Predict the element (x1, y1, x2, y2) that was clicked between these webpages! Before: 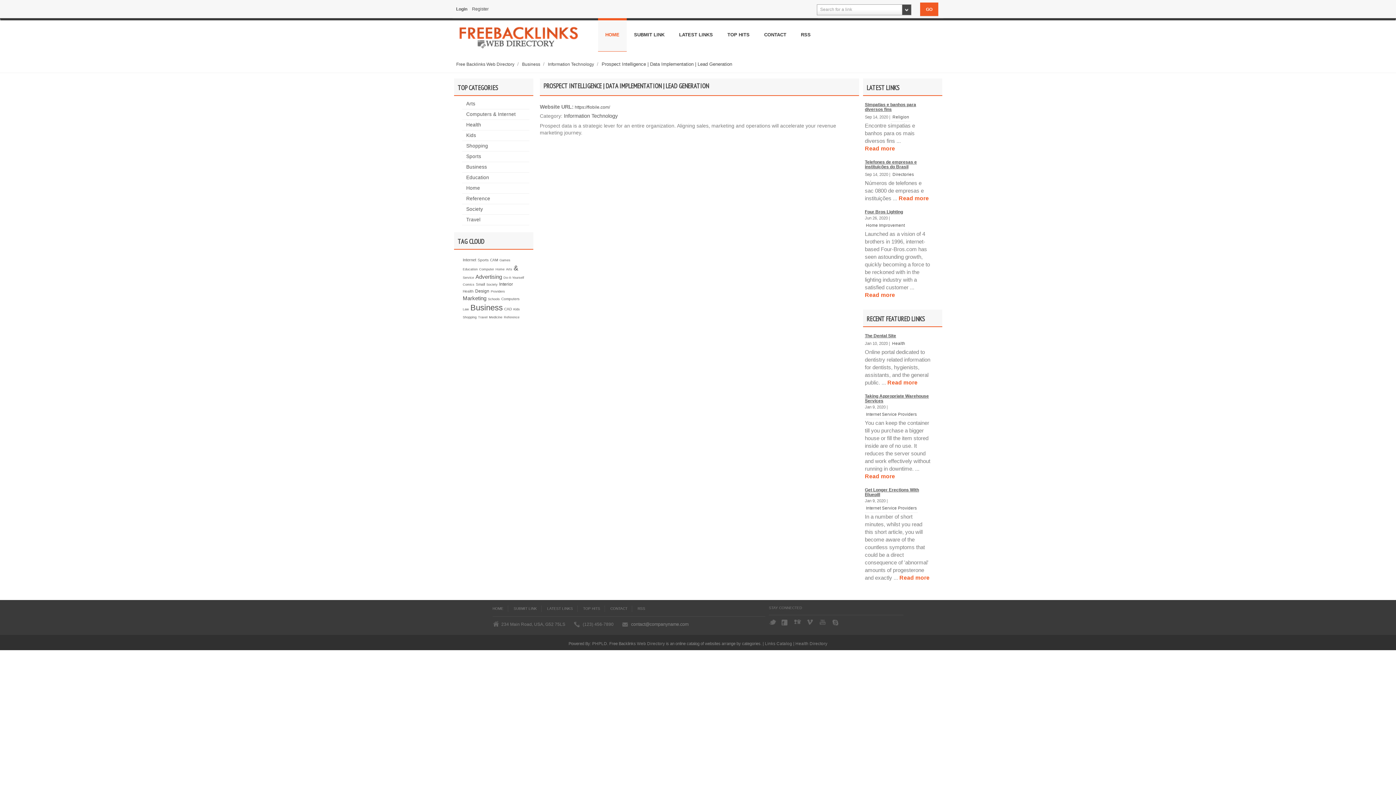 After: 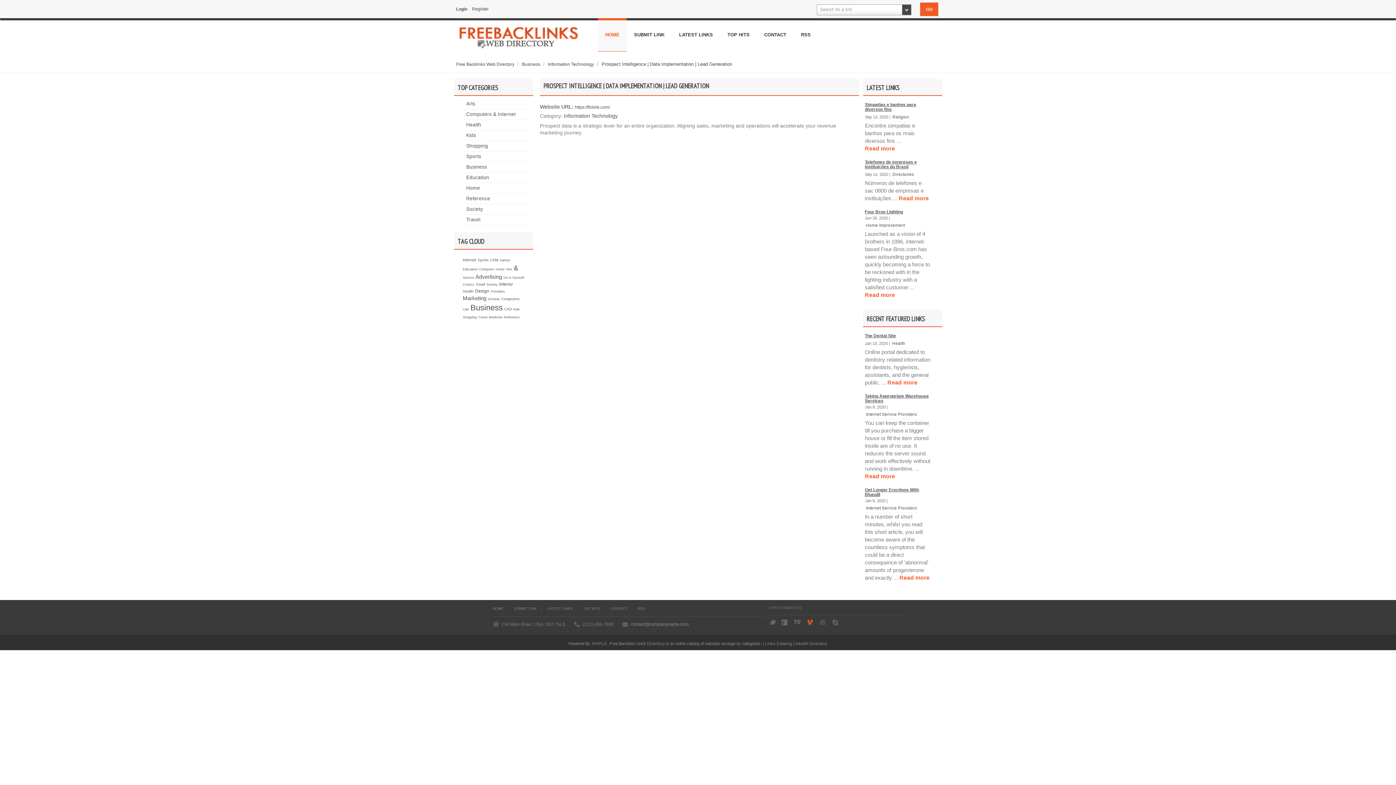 Action: label: Vimeo bbox: (807, 620, 814, 625)